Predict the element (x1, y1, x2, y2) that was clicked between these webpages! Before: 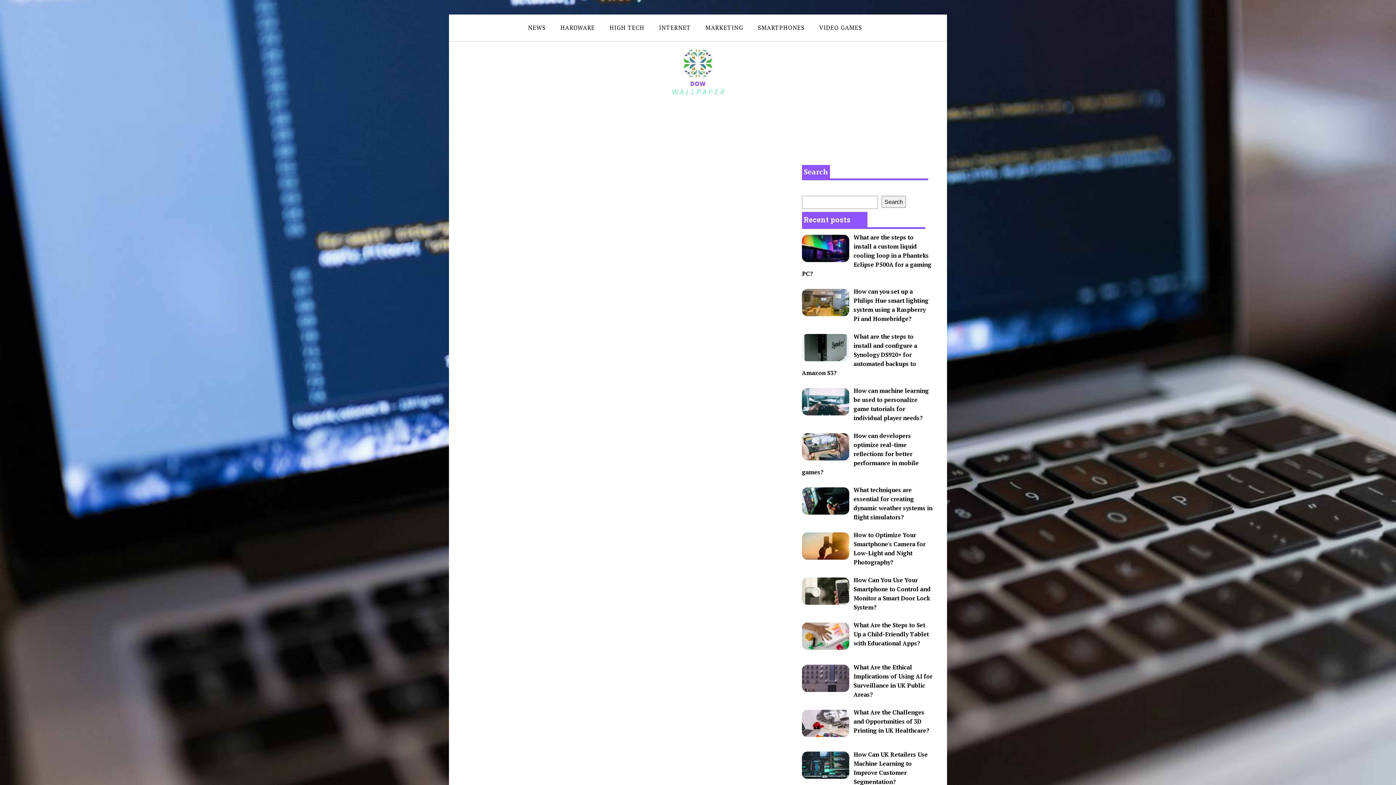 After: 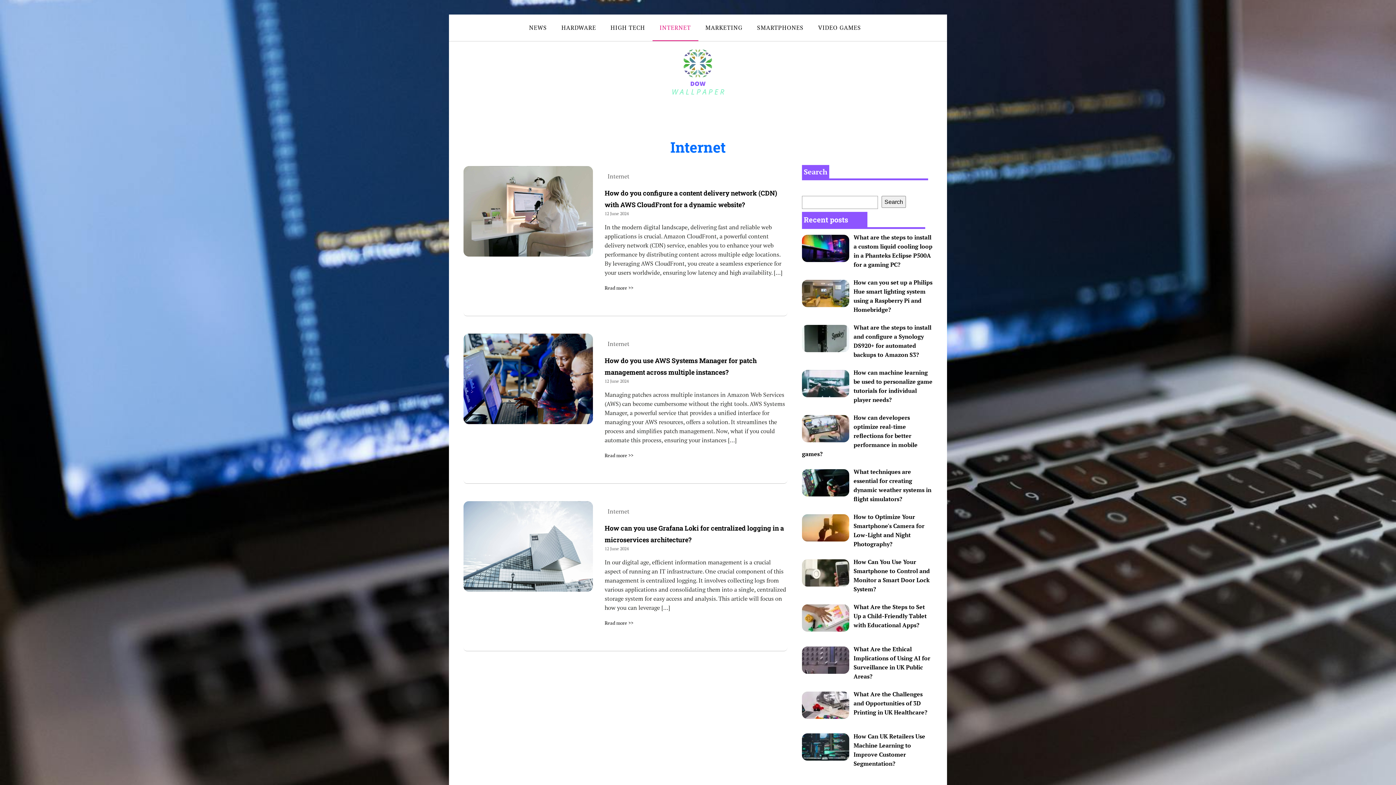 Action: bbox: (651, 14, 698, 41) label: INTERNET